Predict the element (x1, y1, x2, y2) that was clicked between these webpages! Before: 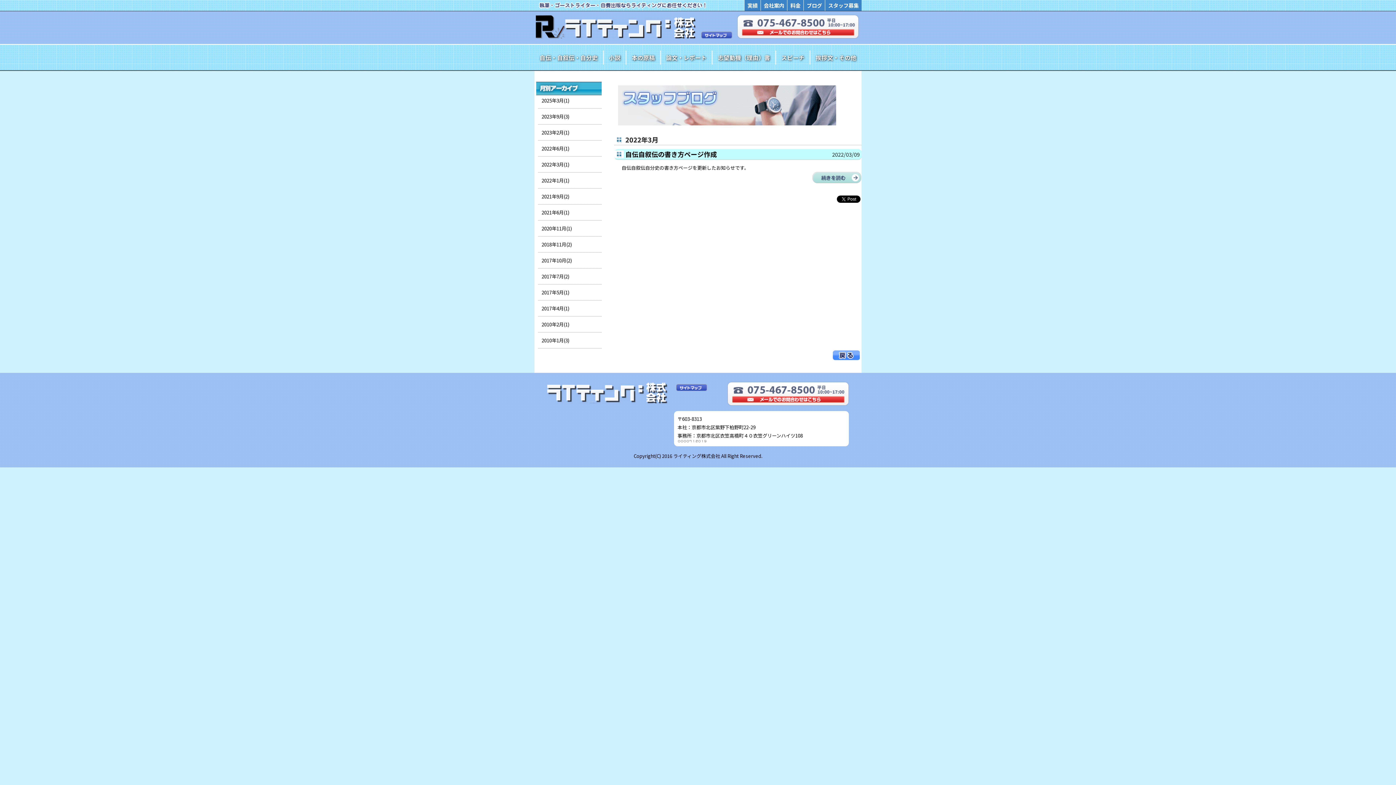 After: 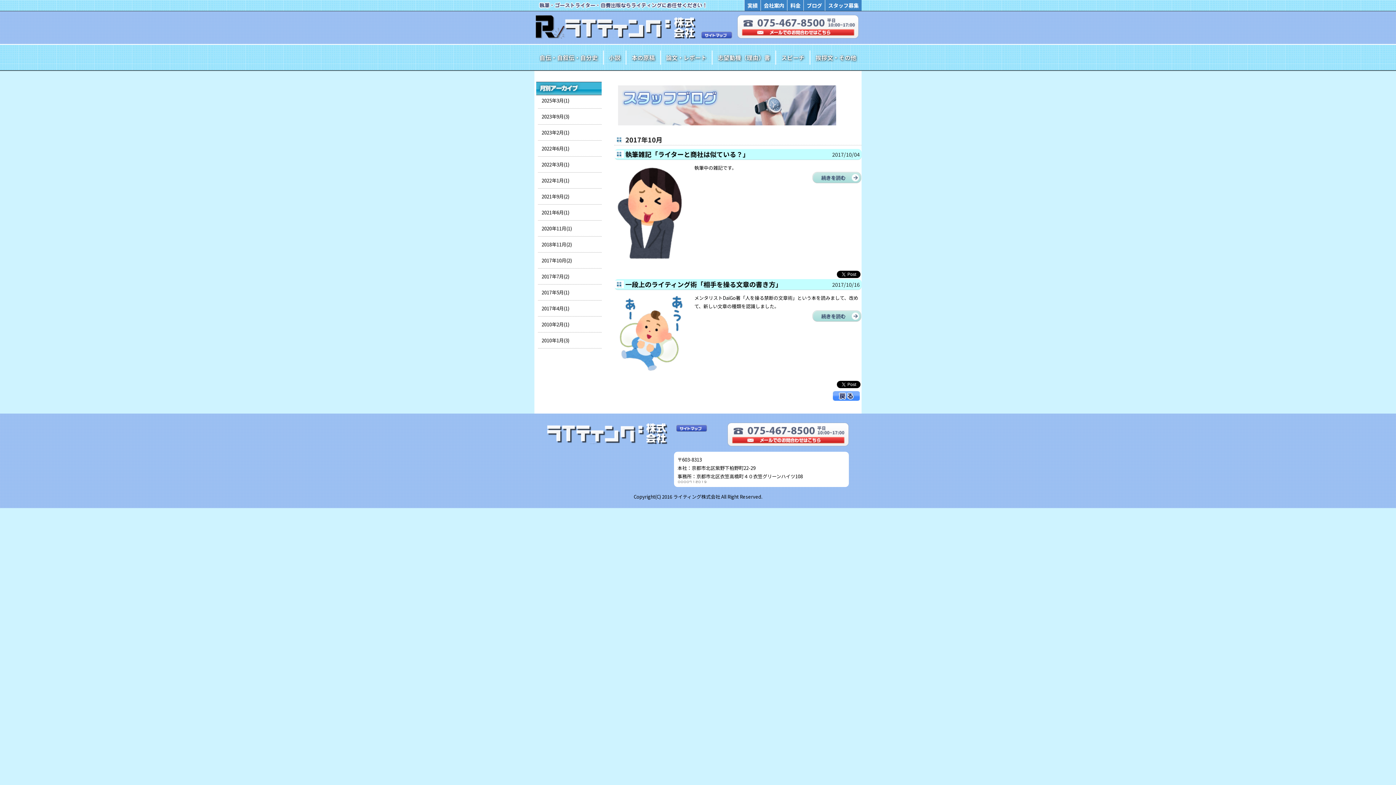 Action: bbox: (541, 257, 572, 264) label: 2017年10月(2)